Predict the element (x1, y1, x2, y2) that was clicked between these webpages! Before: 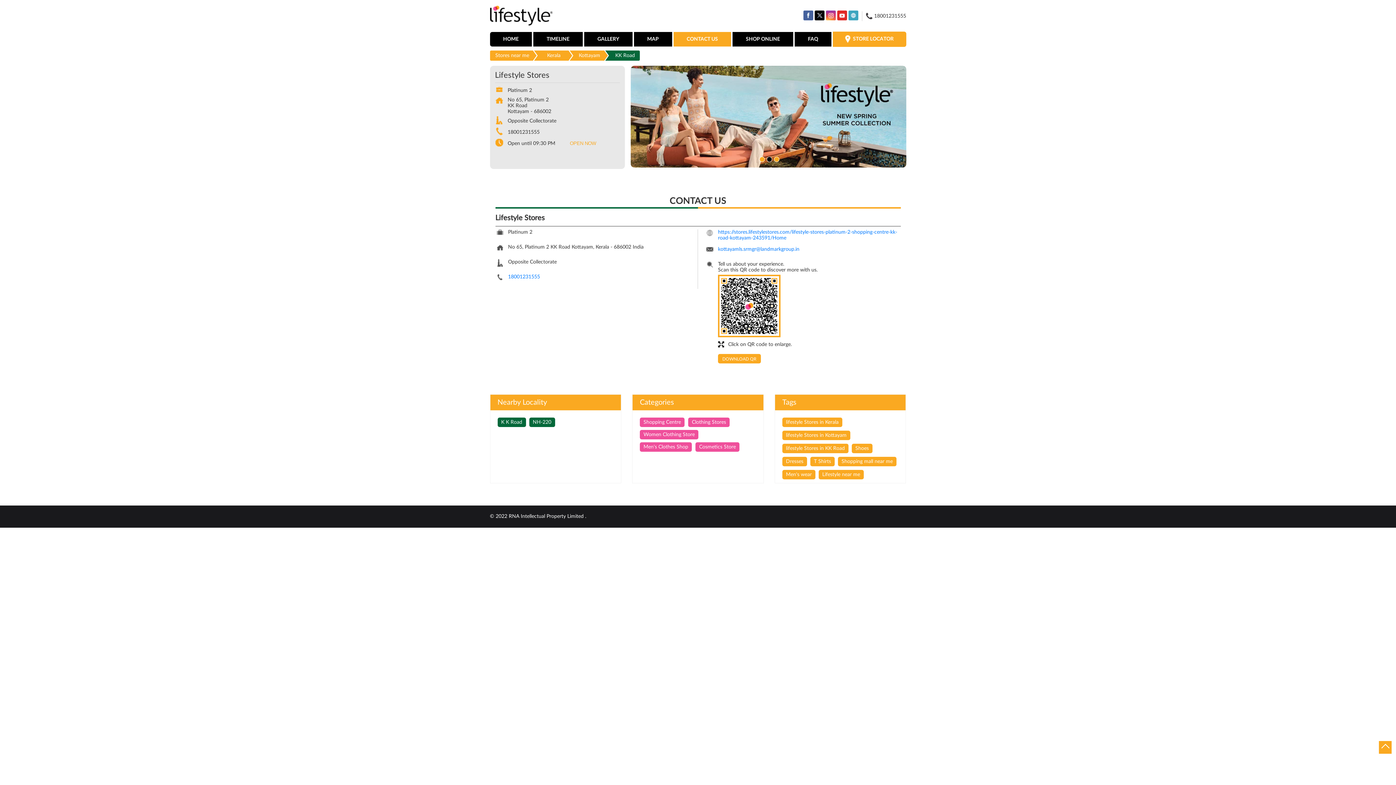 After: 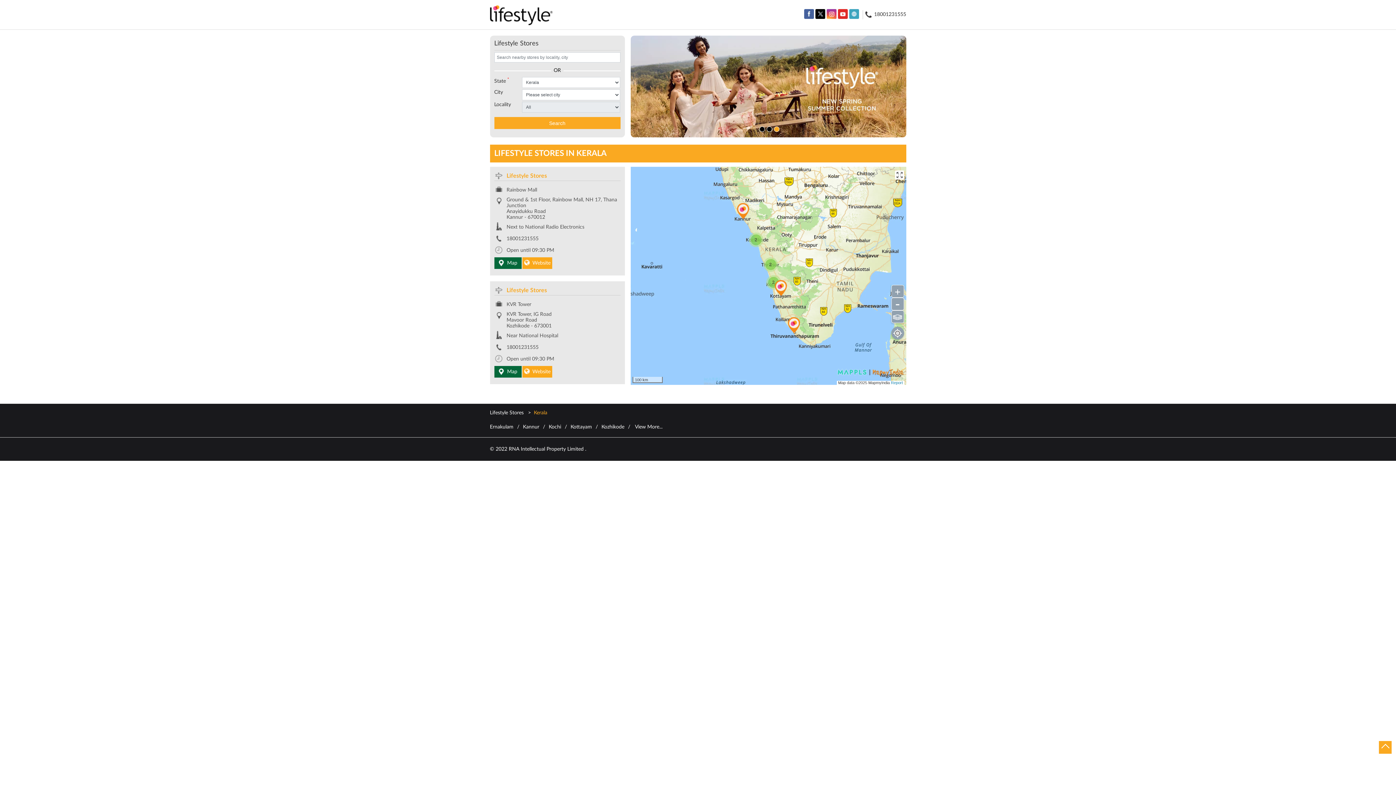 Action: label: Kerala bbox: (541, 50, 568, 60)